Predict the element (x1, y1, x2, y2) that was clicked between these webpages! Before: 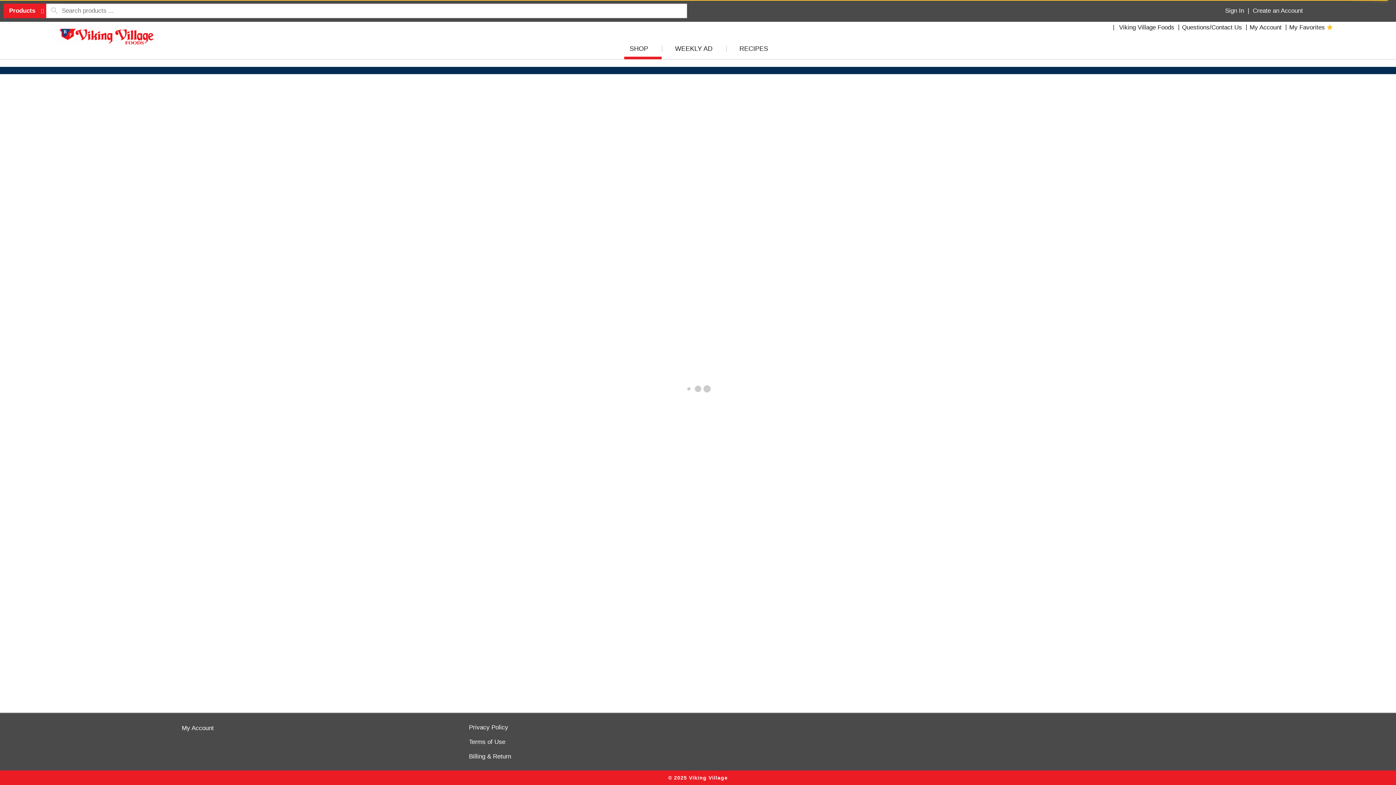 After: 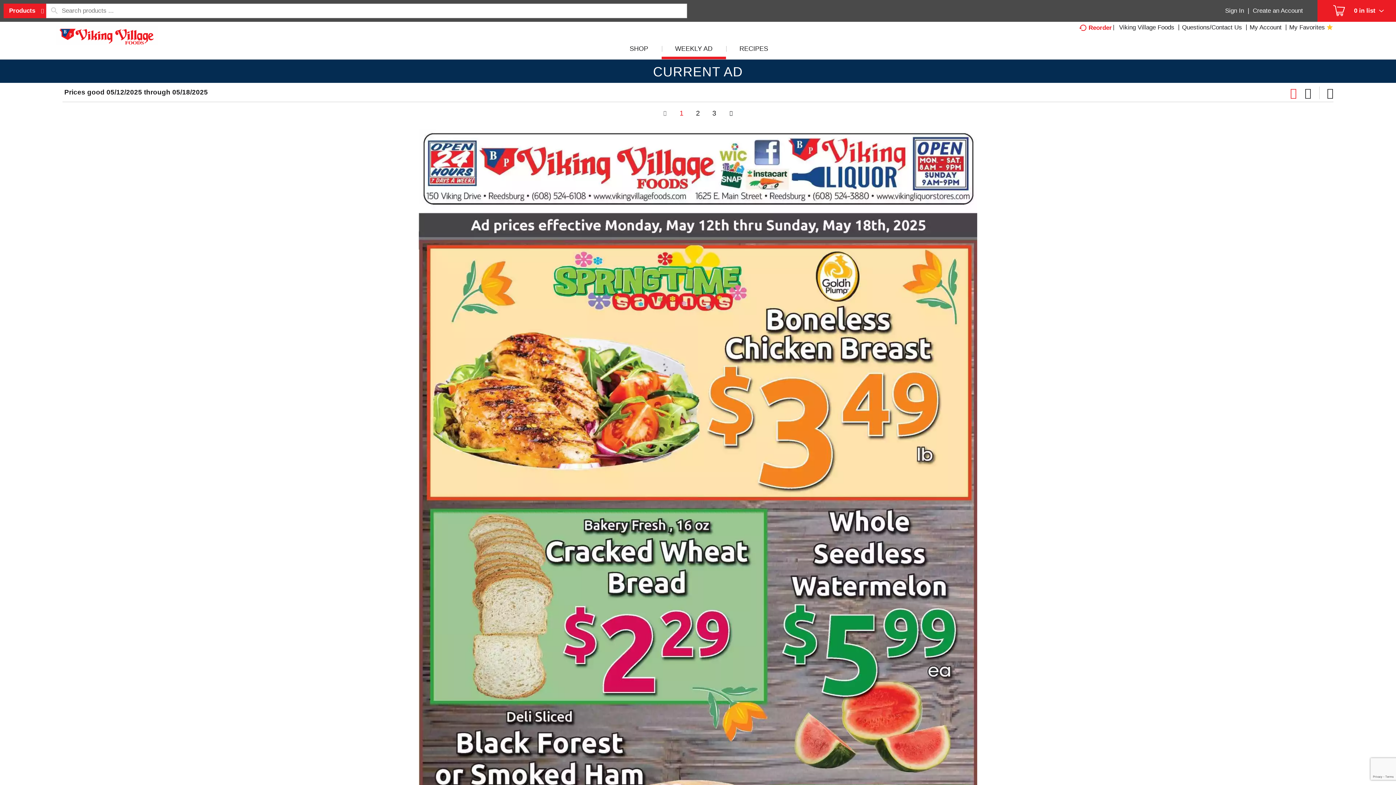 Action: bbox: (661, 44, 726, 56) label: WEEKLY AD